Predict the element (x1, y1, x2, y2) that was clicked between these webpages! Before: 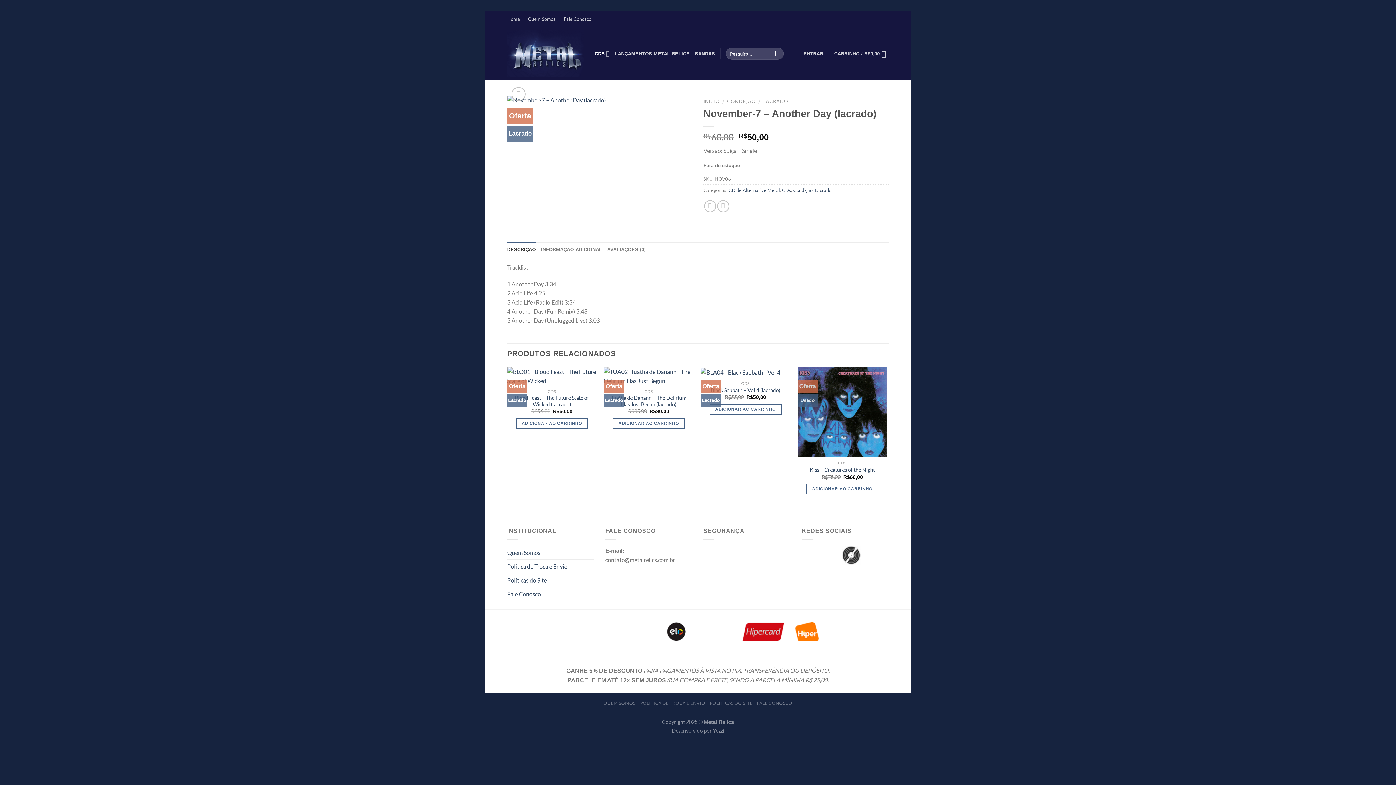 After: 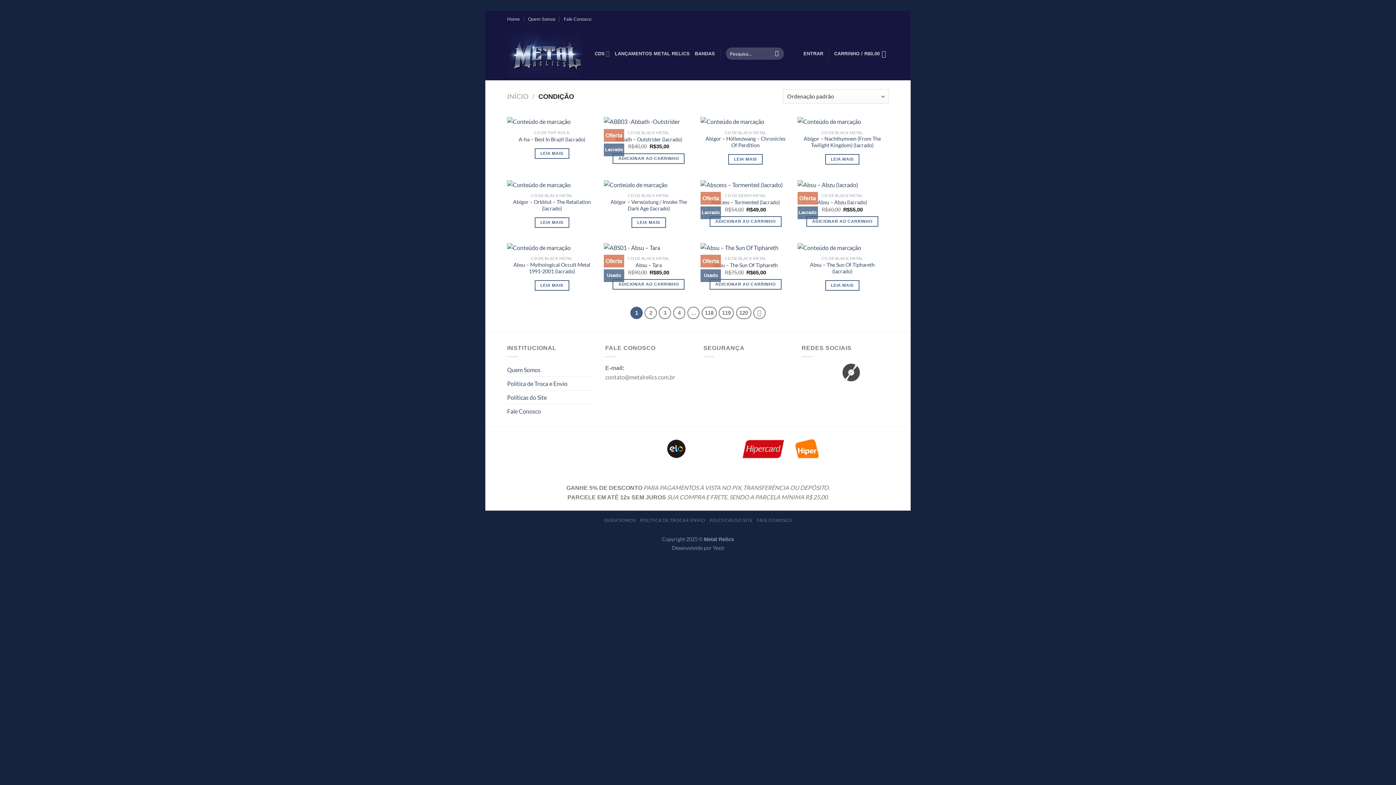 Action: label: Condição bbox: (793, 187, 812, 193)